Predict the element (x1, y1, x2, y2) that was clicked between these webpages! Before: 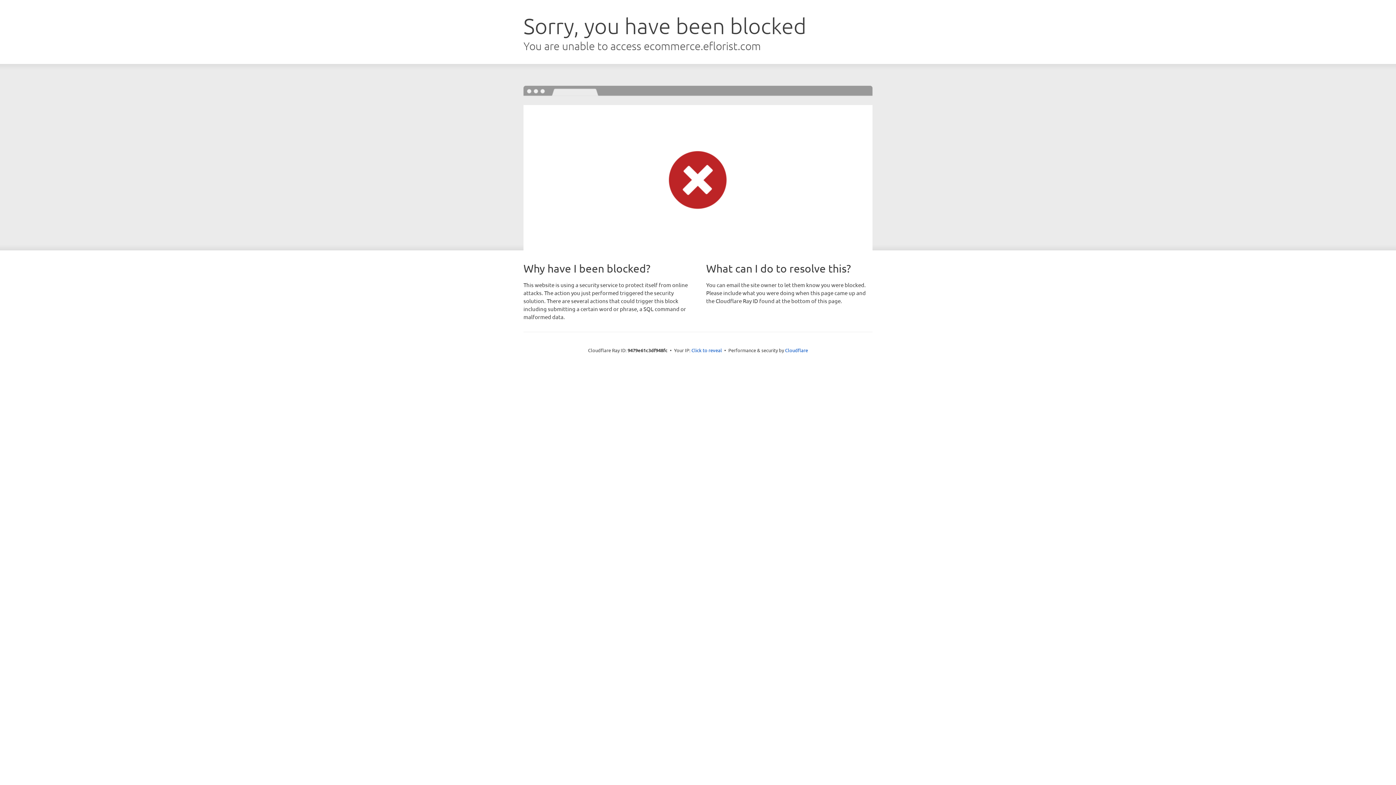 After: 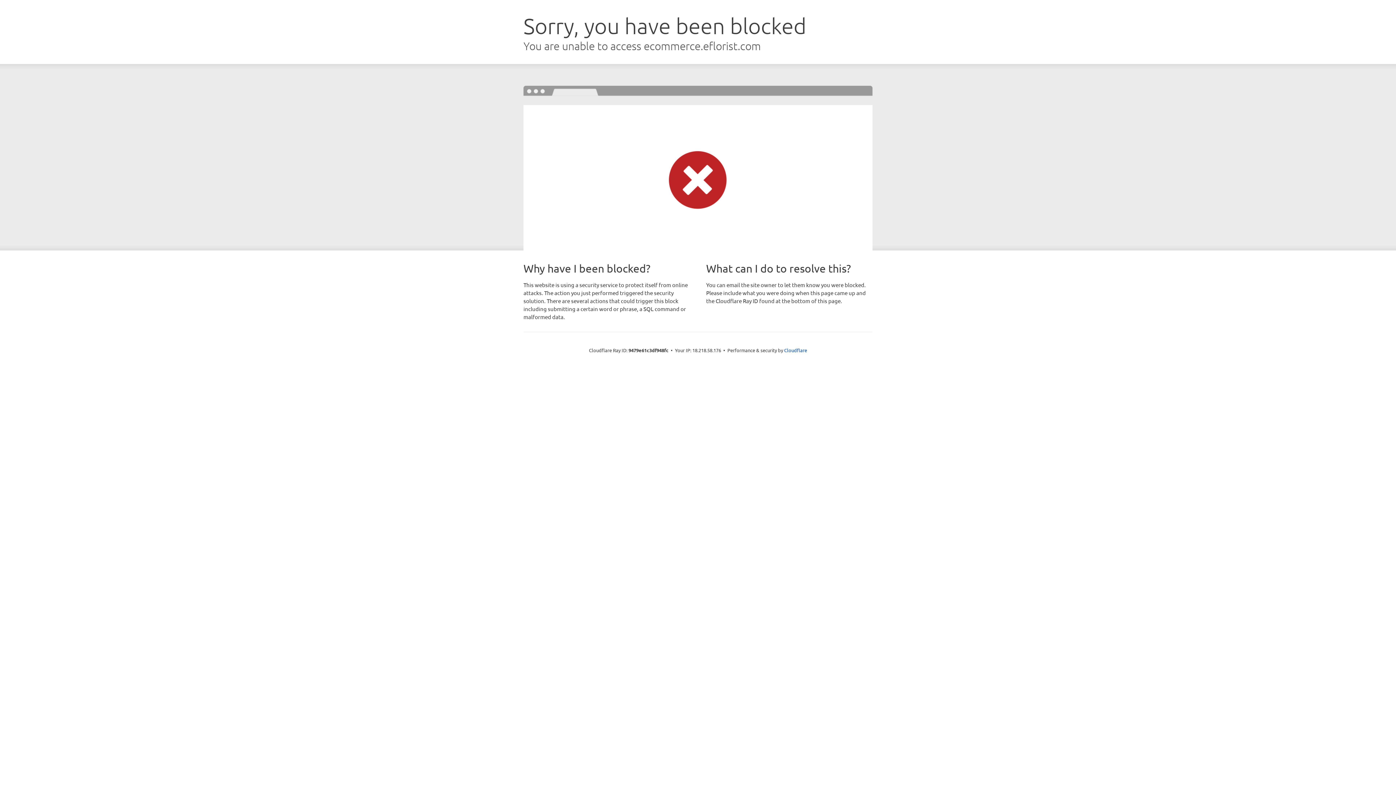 Action: label: Click to reveal bbox: (691, 346, 722, 353)